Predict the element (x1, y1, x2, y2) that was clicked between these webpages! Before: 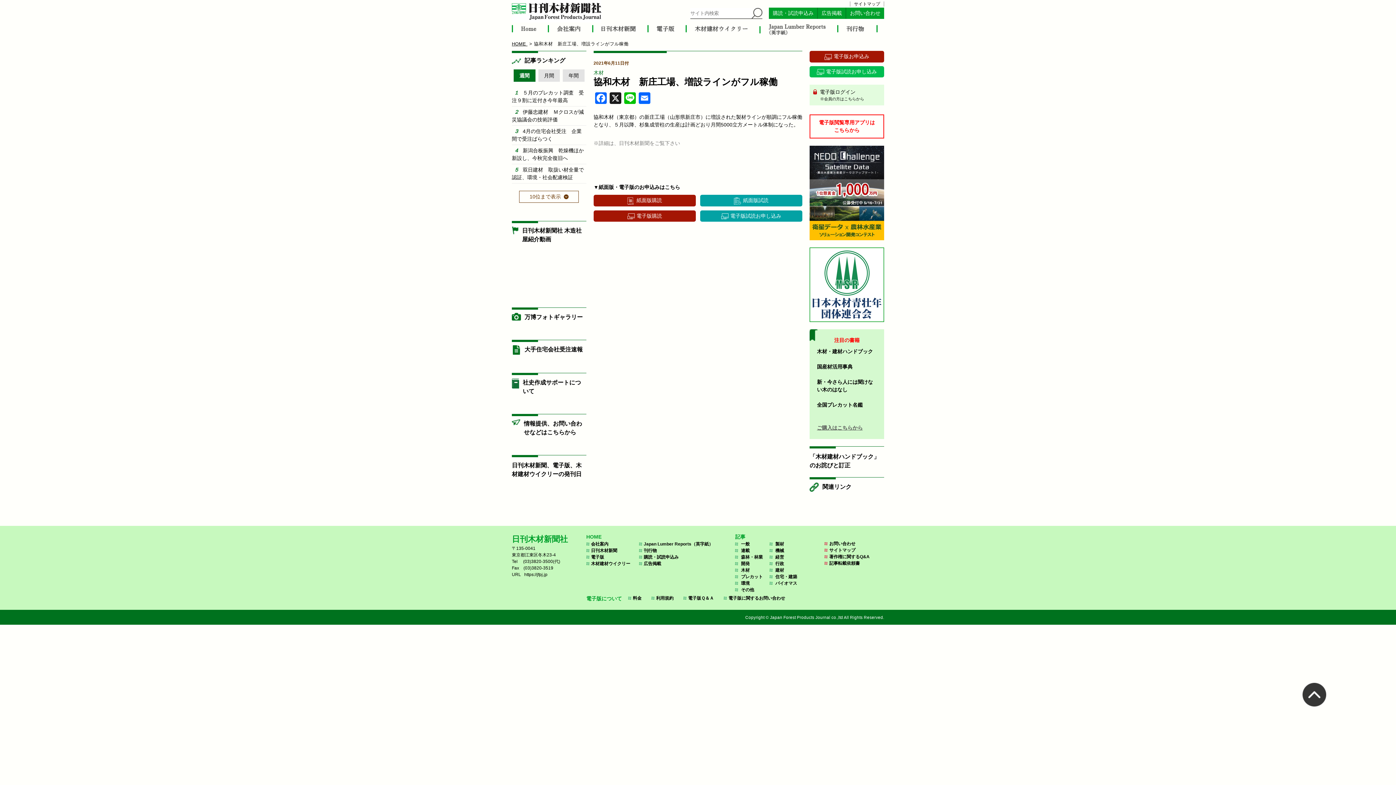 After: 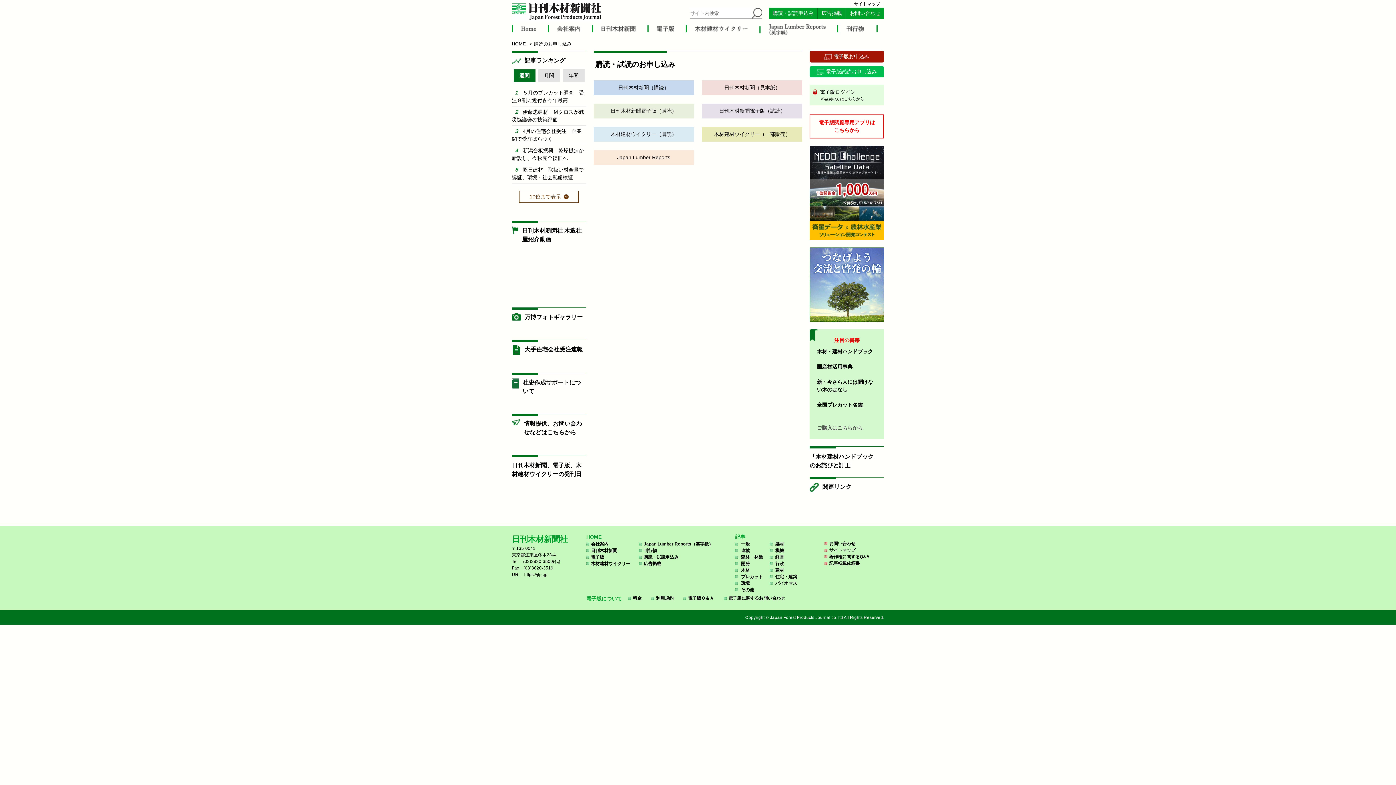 Action: label: 購読・試読申込み bbox: (769, 7, 817, 18)